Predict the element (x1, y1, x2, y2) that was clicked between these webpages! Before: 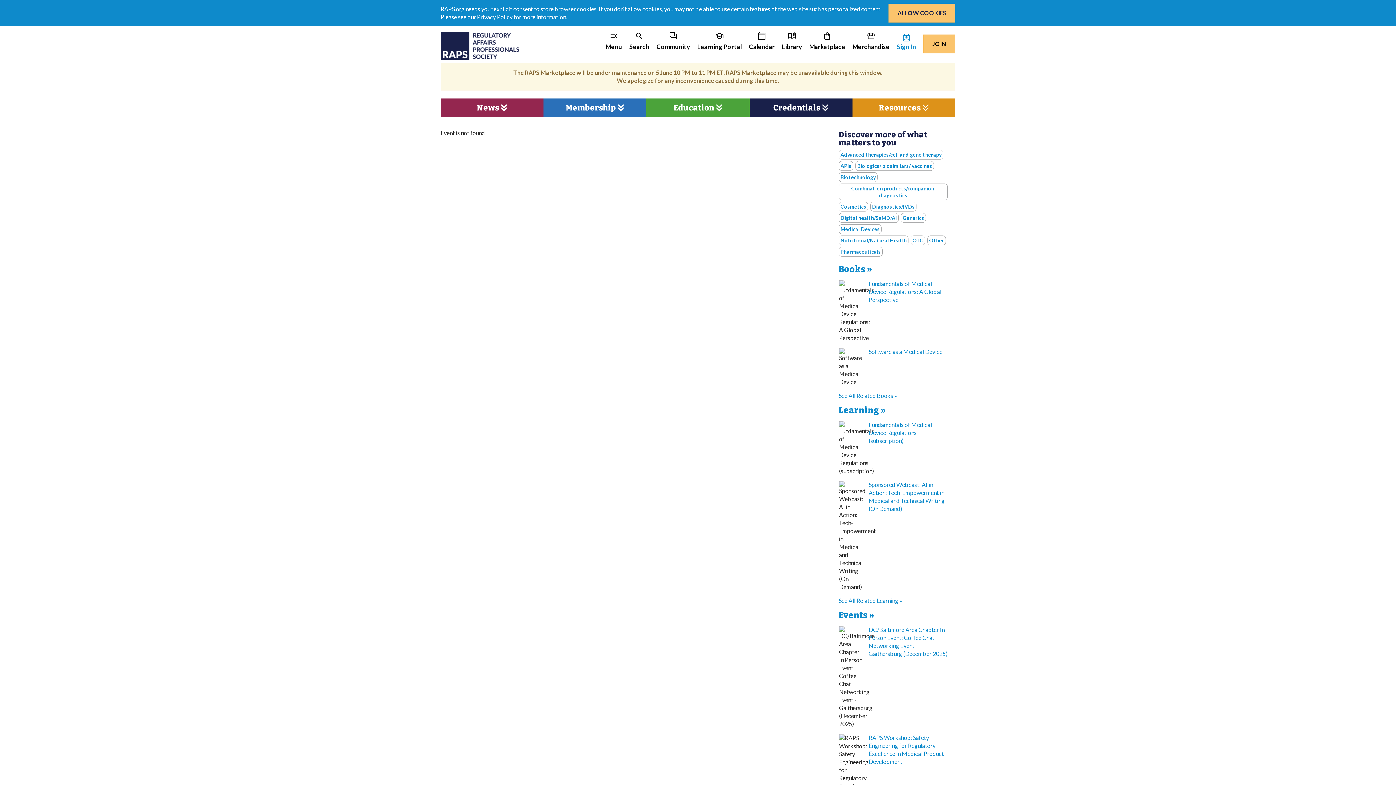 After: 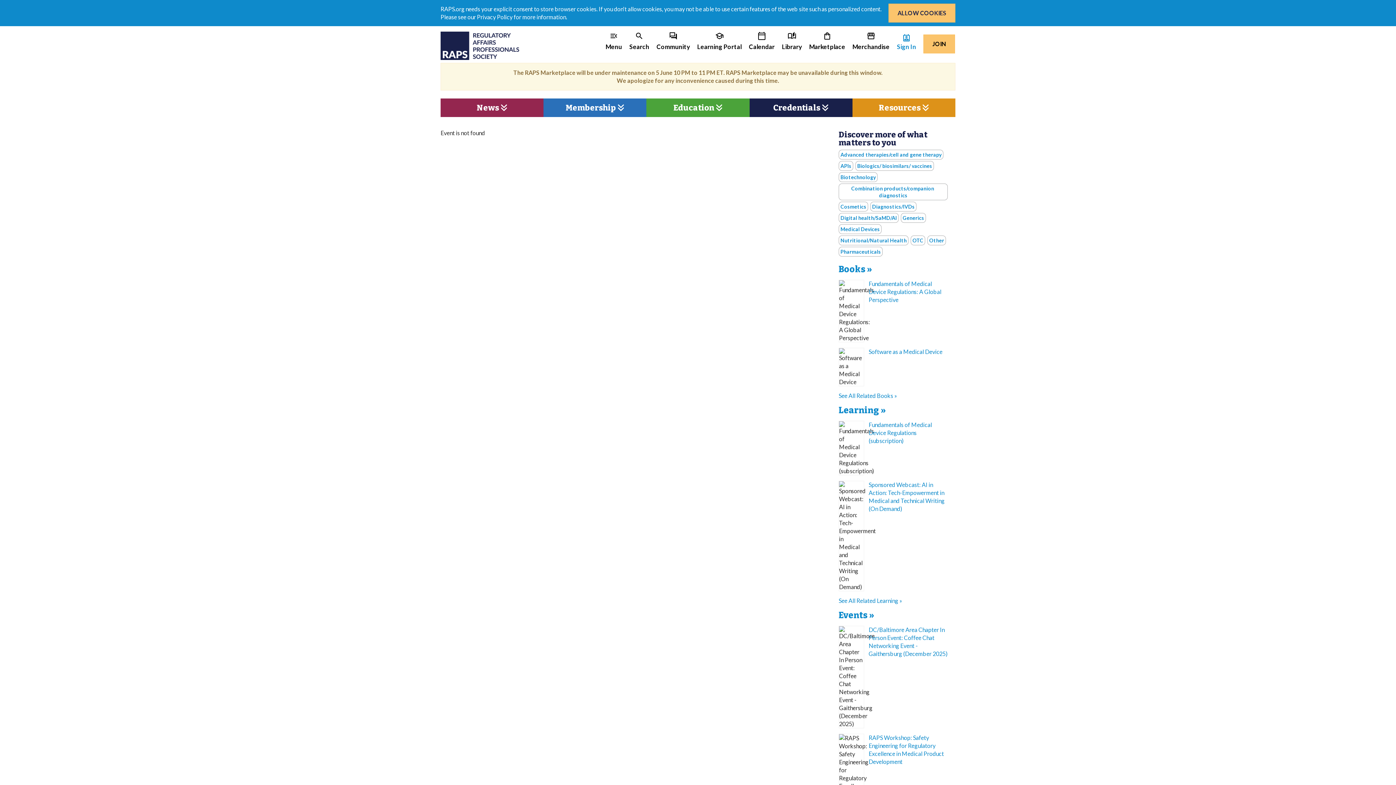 Action: label: storefront

Merchandise bbox: (852, 31, 889, 51)